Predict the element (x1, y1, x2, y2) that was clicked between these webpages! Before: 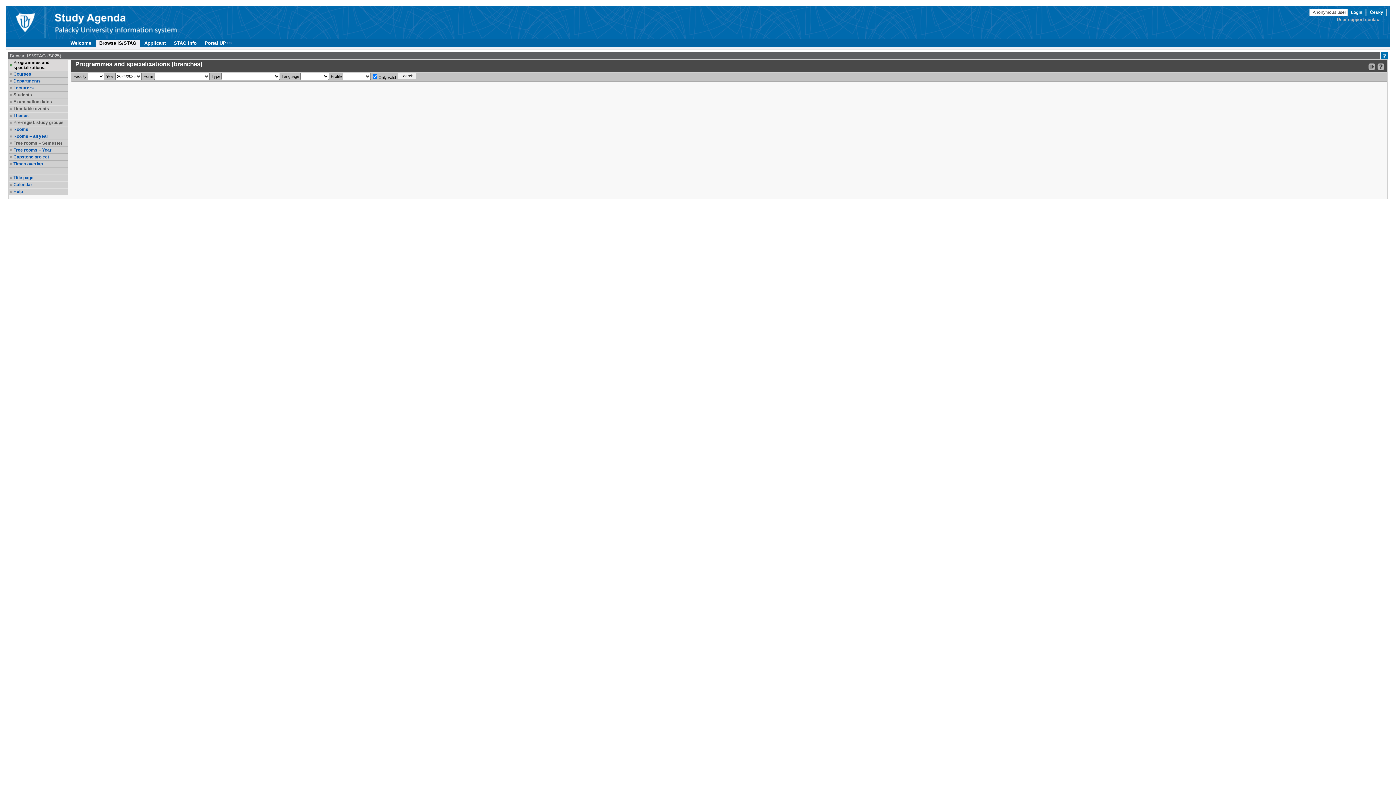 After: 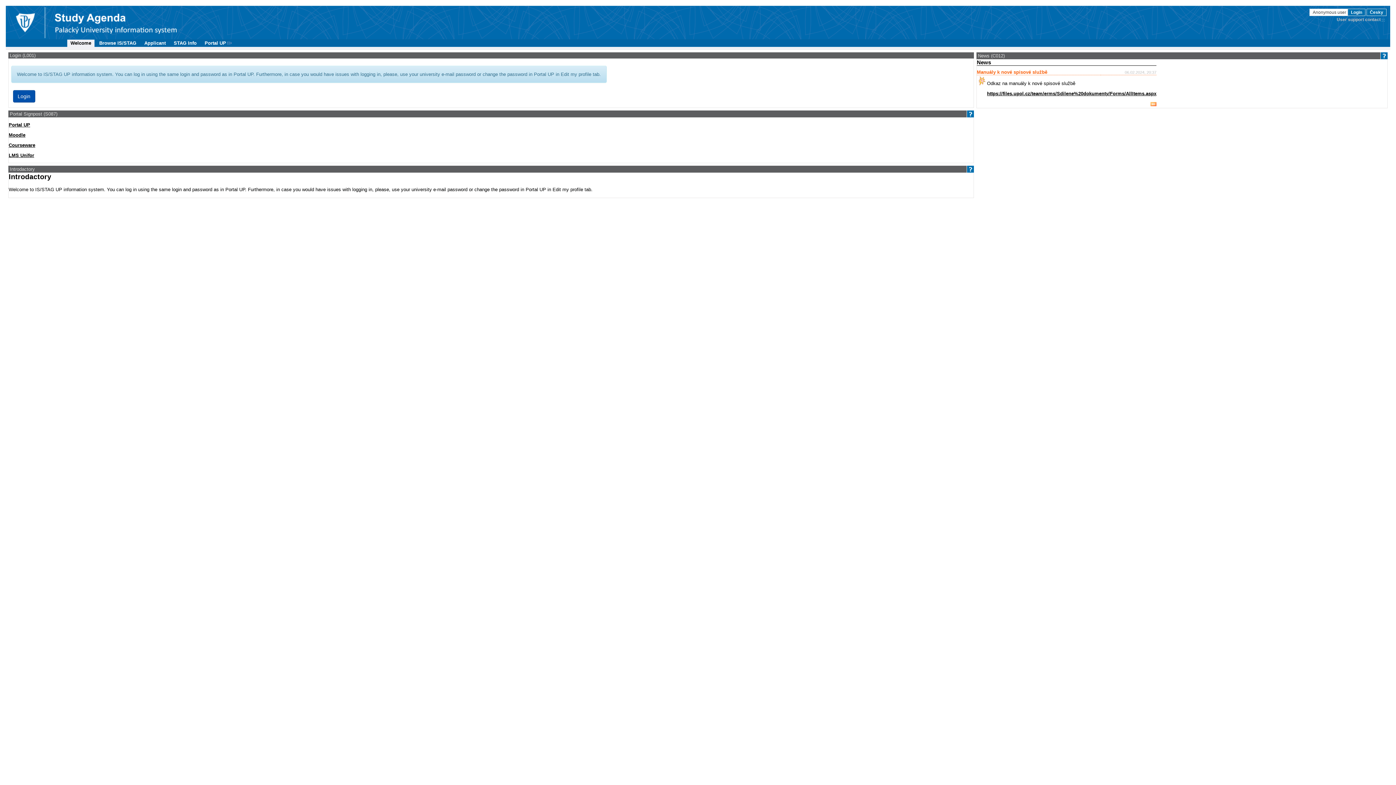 Action: label: Portal title page UPOL bbox: (44, 5, 187, 39)